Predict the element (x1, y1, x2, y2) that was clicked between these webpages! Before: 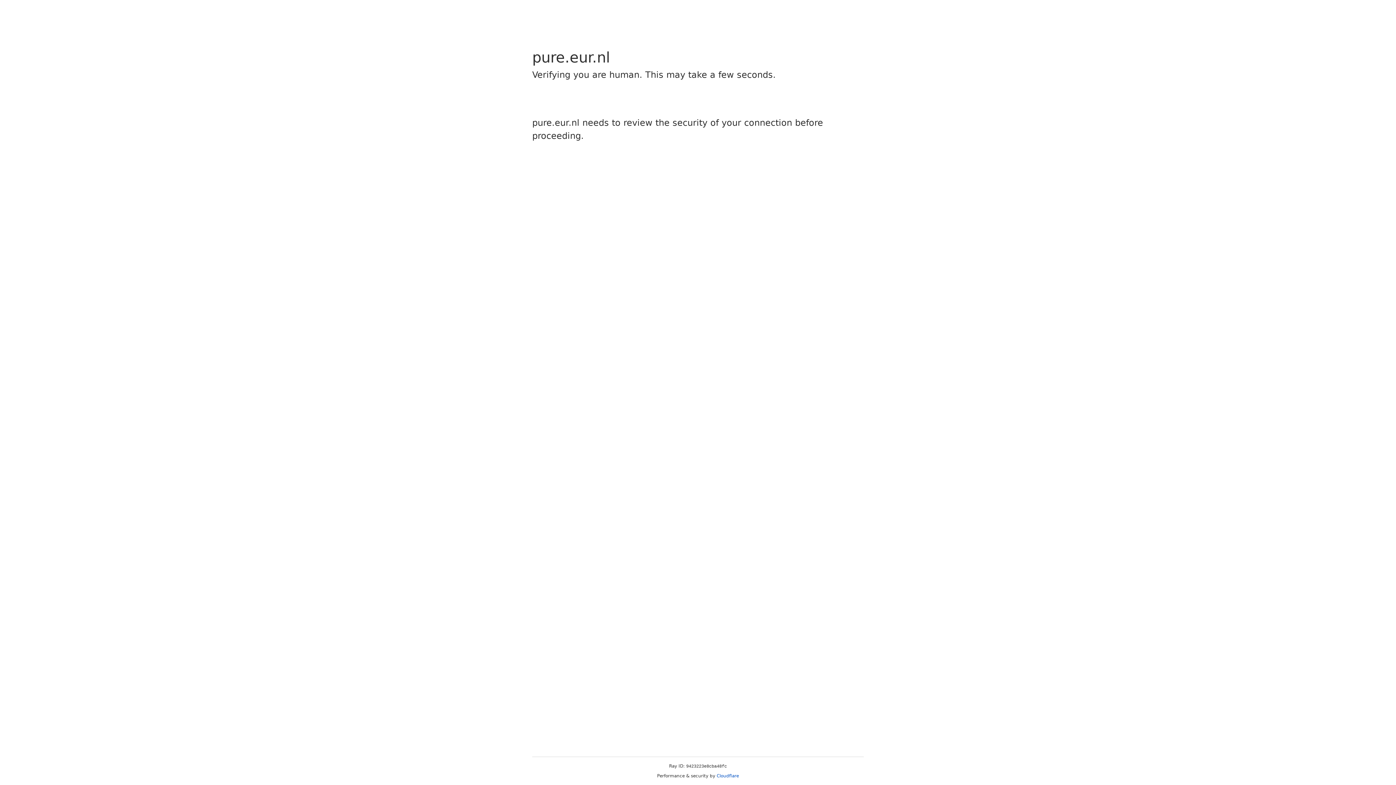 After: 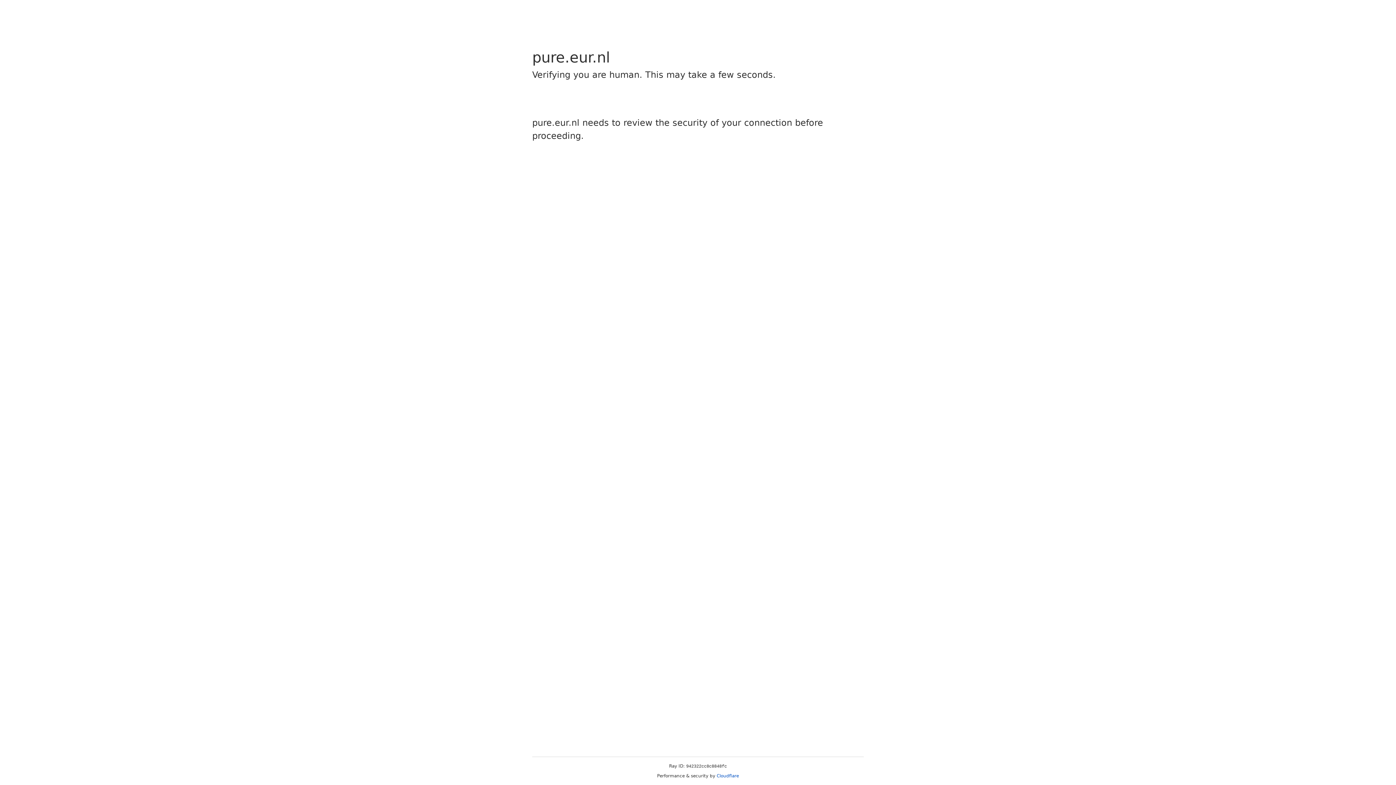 Action: bbox: (716, 773, 739, 778) label: Cloudflare